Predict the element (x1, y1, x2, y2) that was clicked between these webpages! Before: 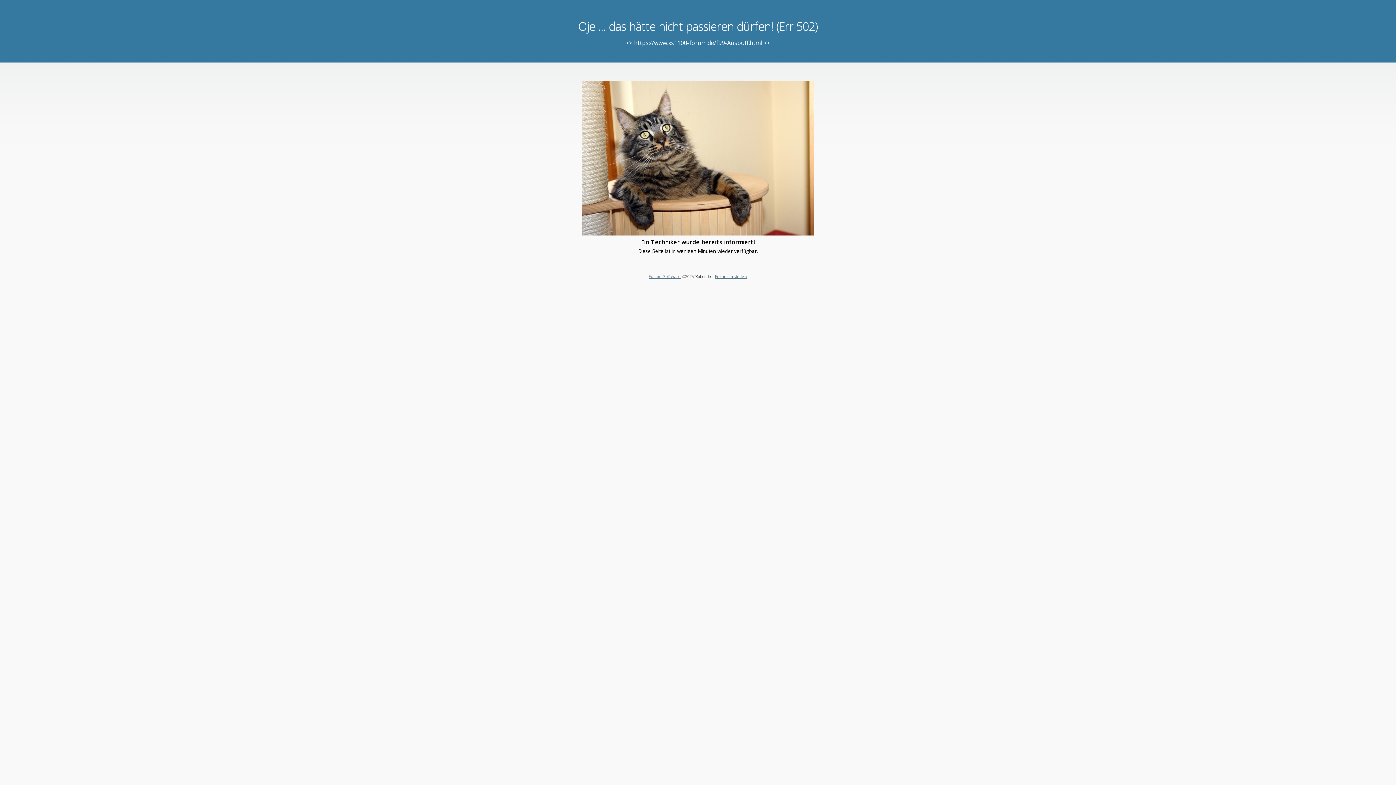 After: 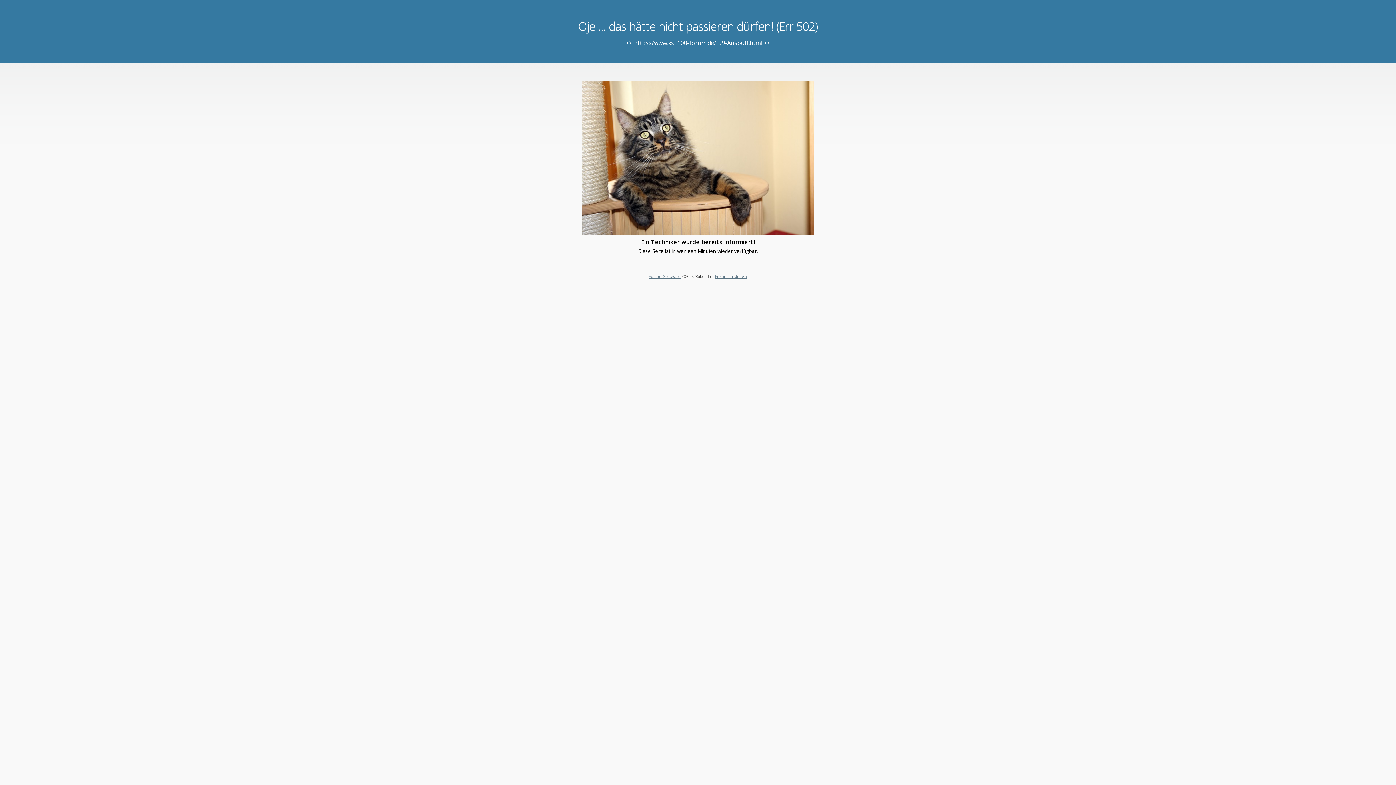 Action: bbox: (648, 273, 680, 279) label: Forum Software